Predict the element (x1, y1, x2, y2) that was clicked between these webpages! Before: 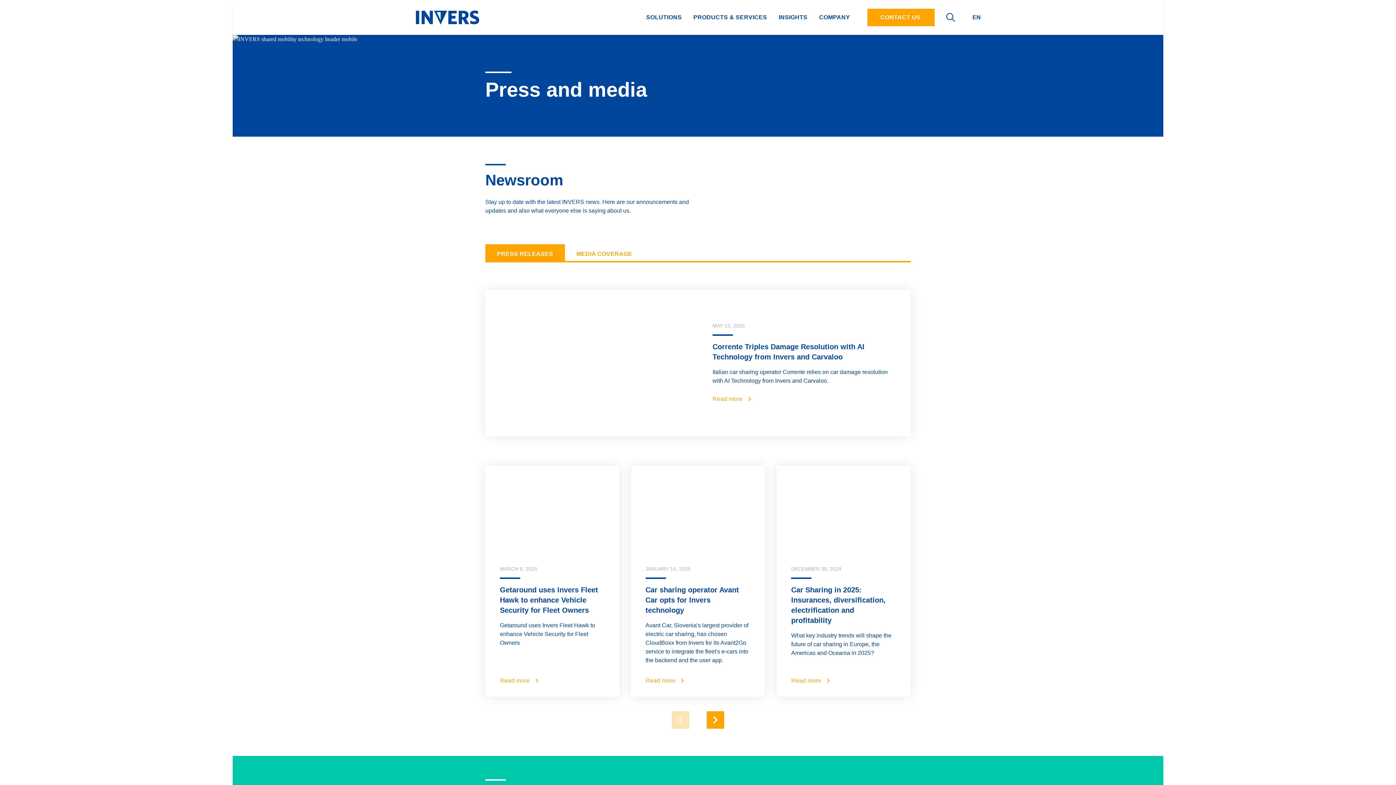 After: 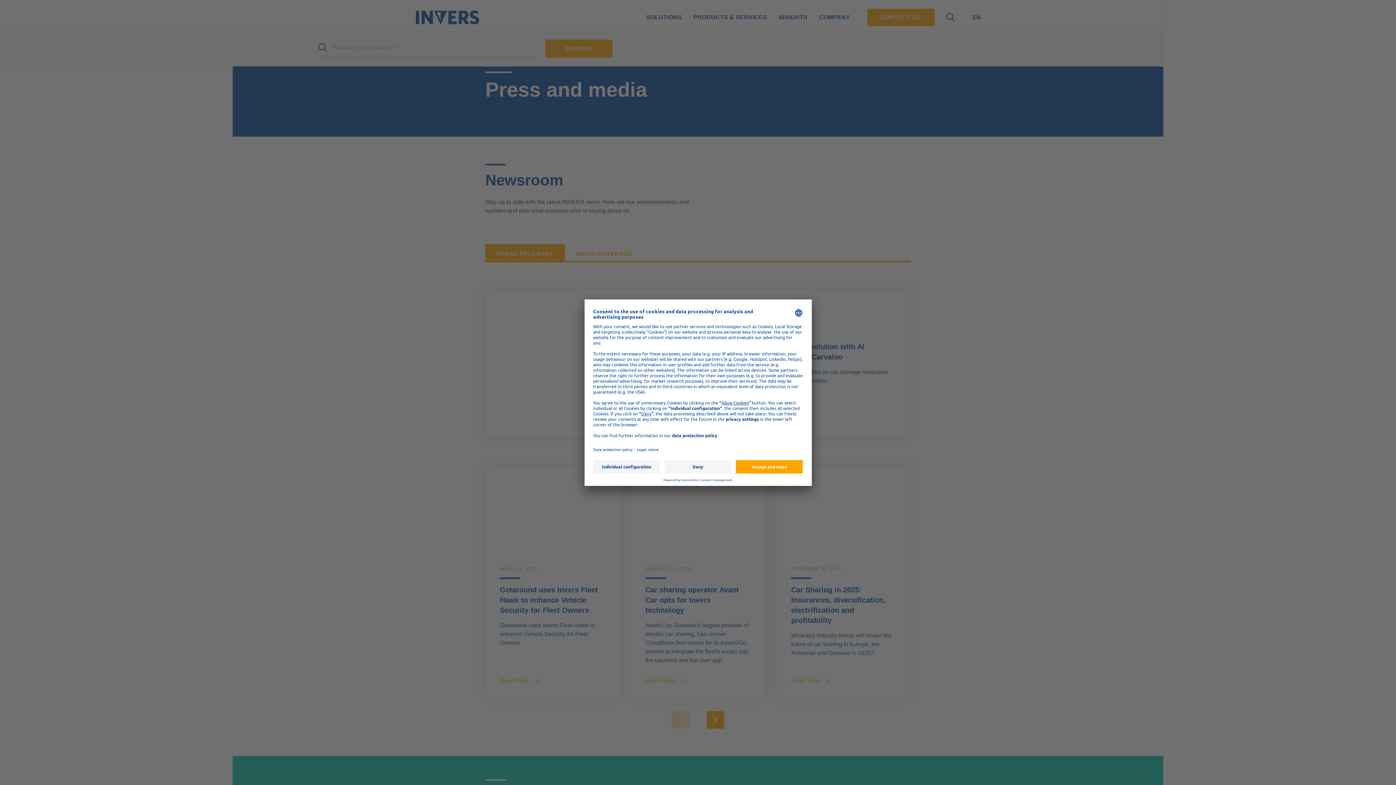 Action: bbox: (940, 10, 961, 24) label: Search